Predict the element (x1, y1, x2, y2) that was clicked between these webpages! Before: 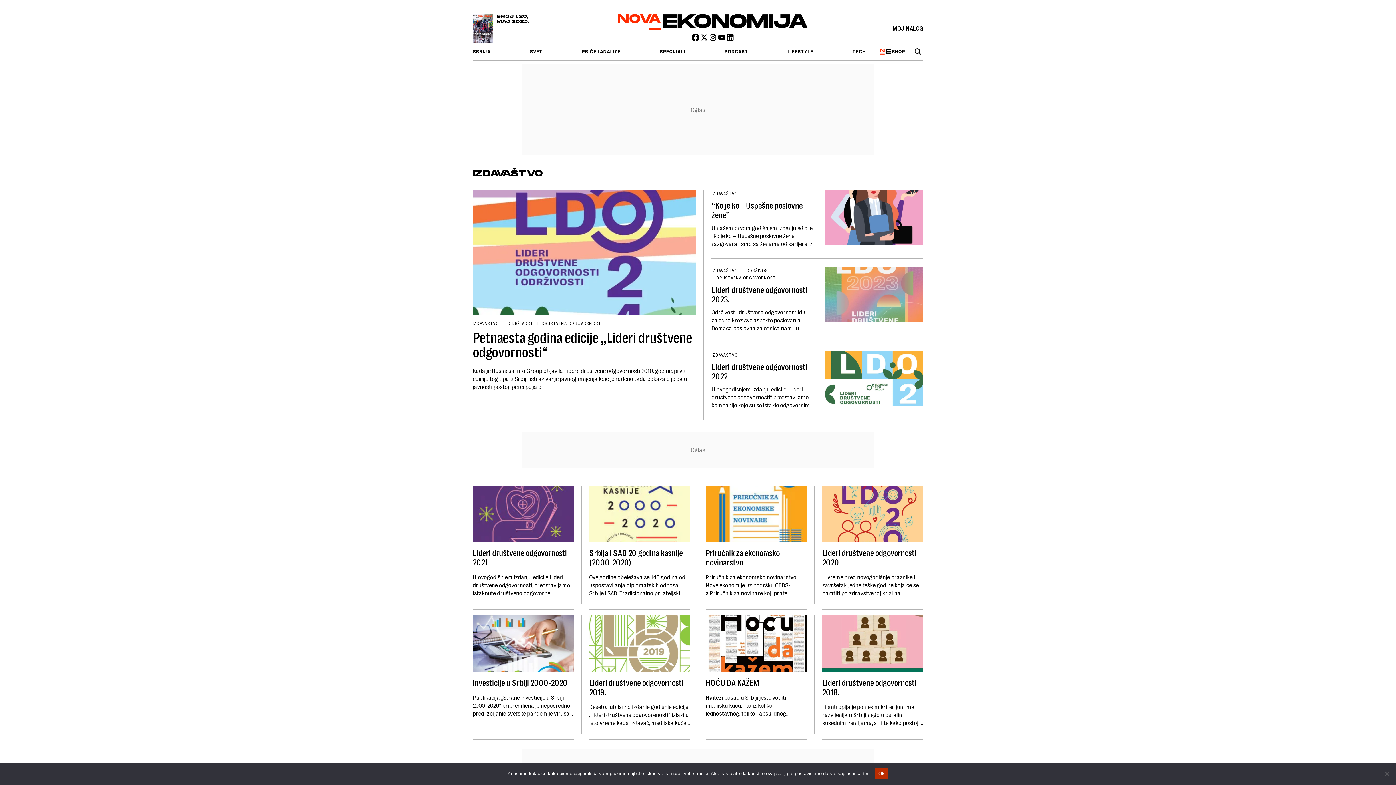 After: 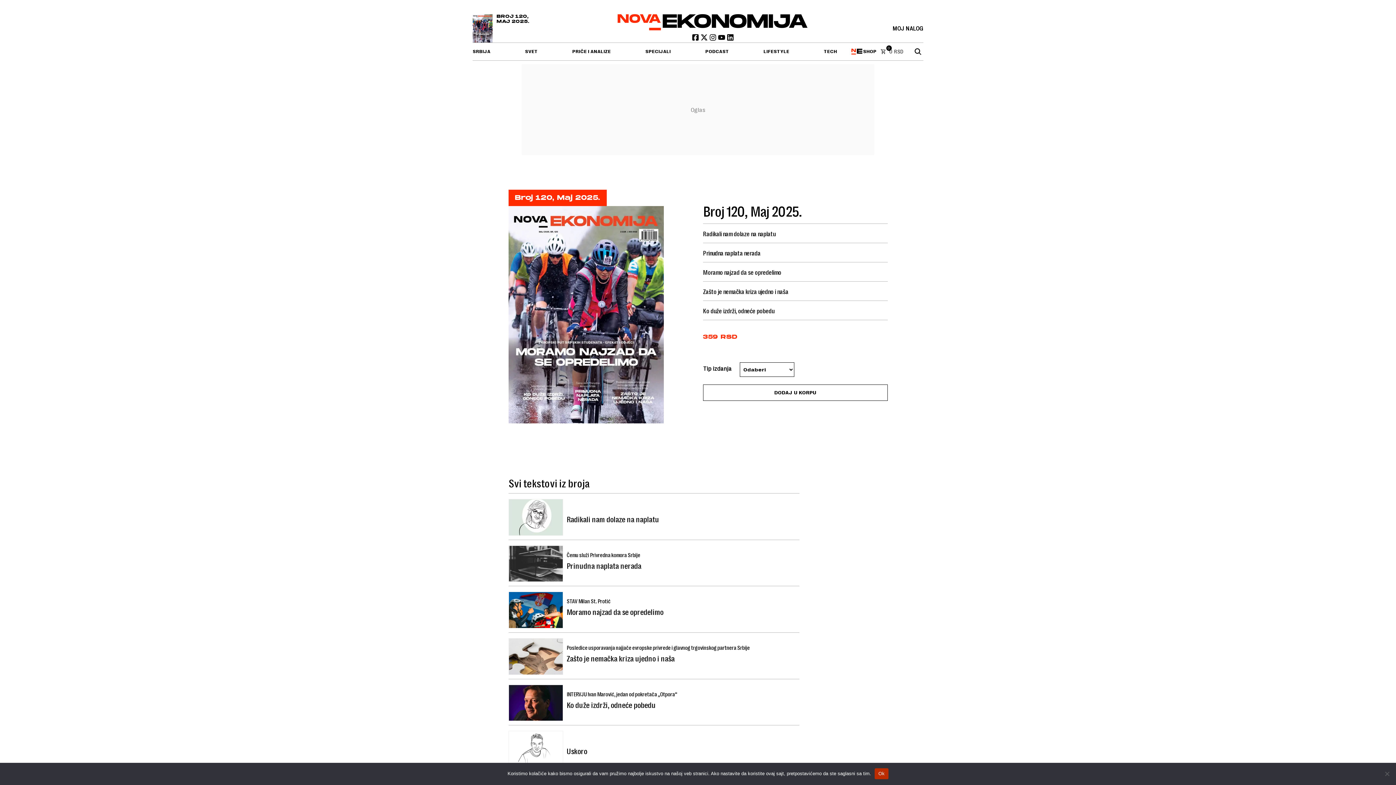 Action: label: BROJ 120, MAJ 2025. bbox: (496, 14, 533, 24)